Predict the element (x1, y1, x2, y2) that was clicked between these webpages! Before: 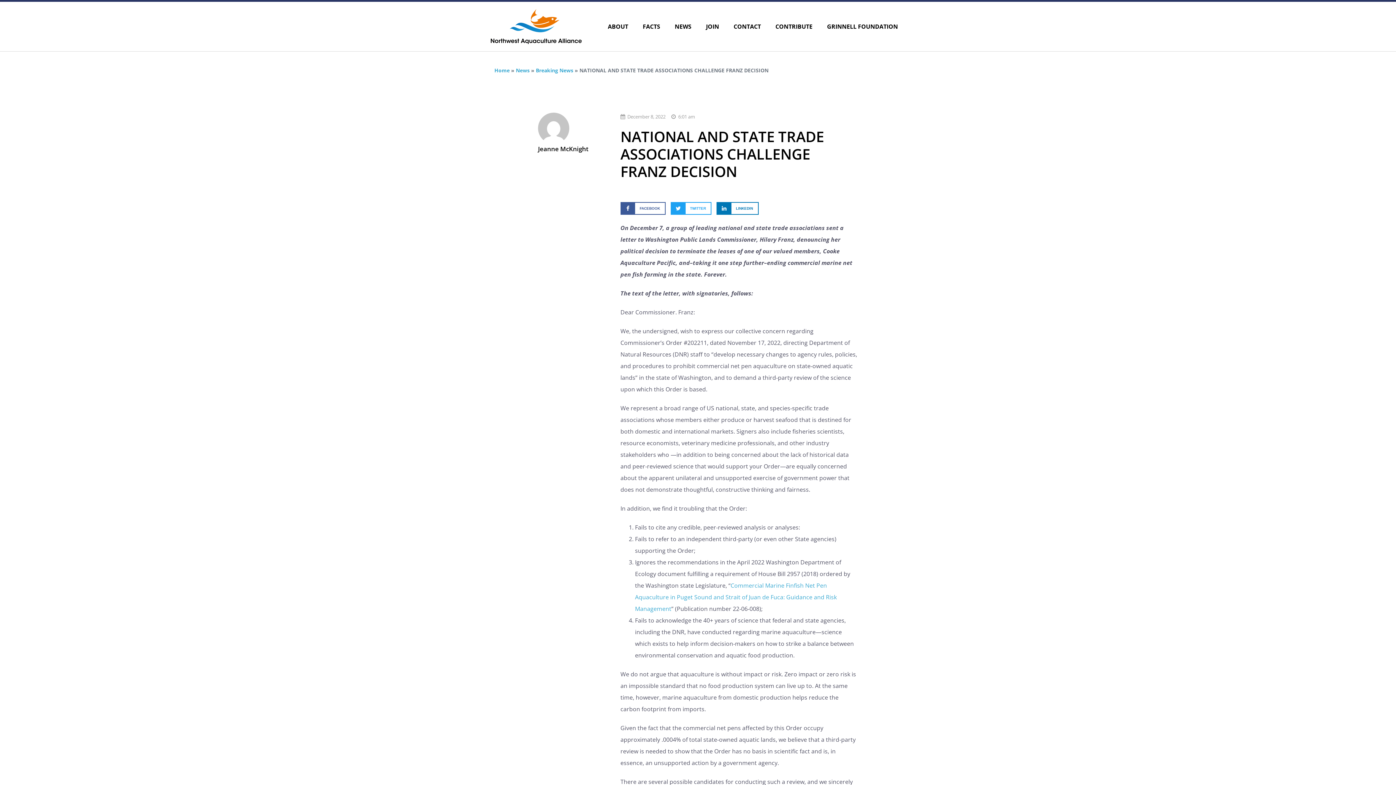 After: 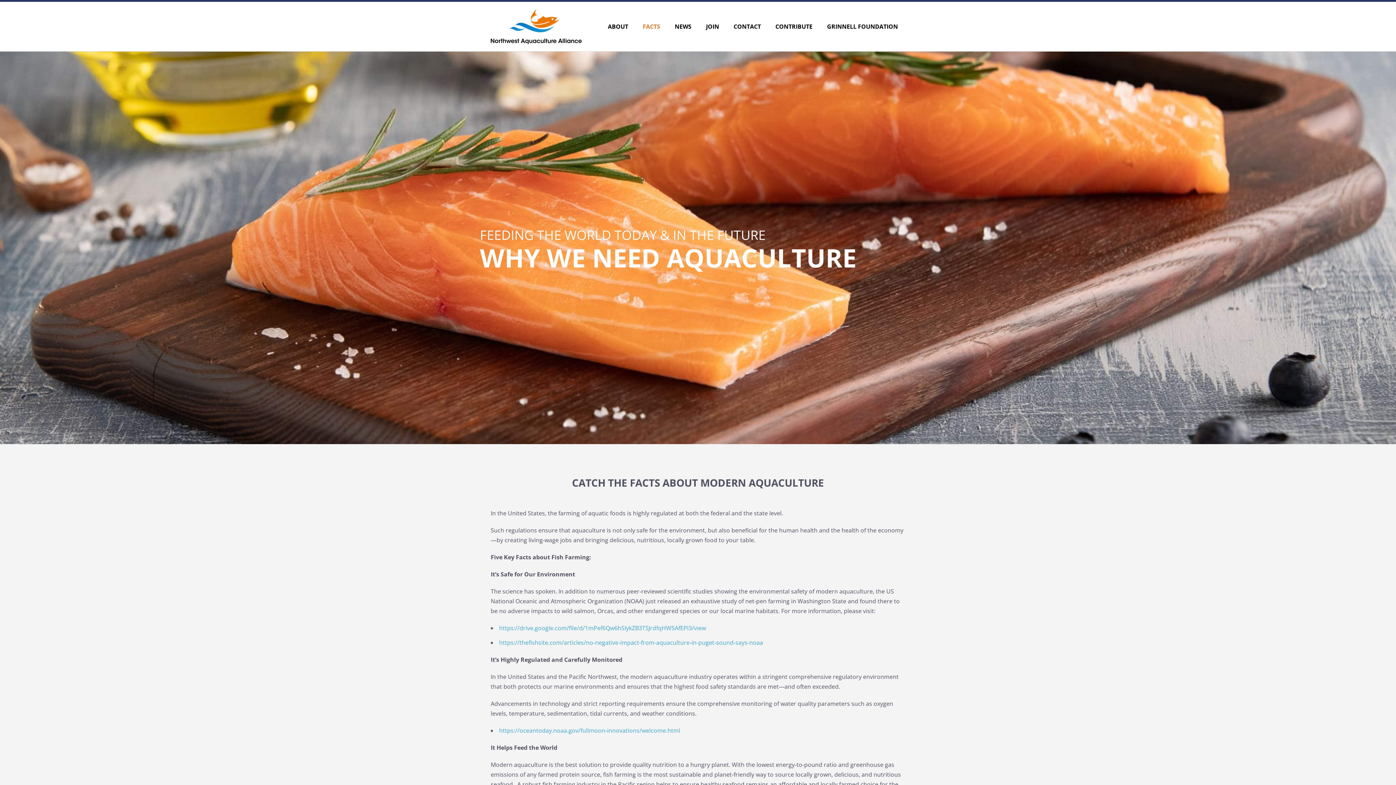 Action: label: FACTS bbox: (635, 18, 667, 34)